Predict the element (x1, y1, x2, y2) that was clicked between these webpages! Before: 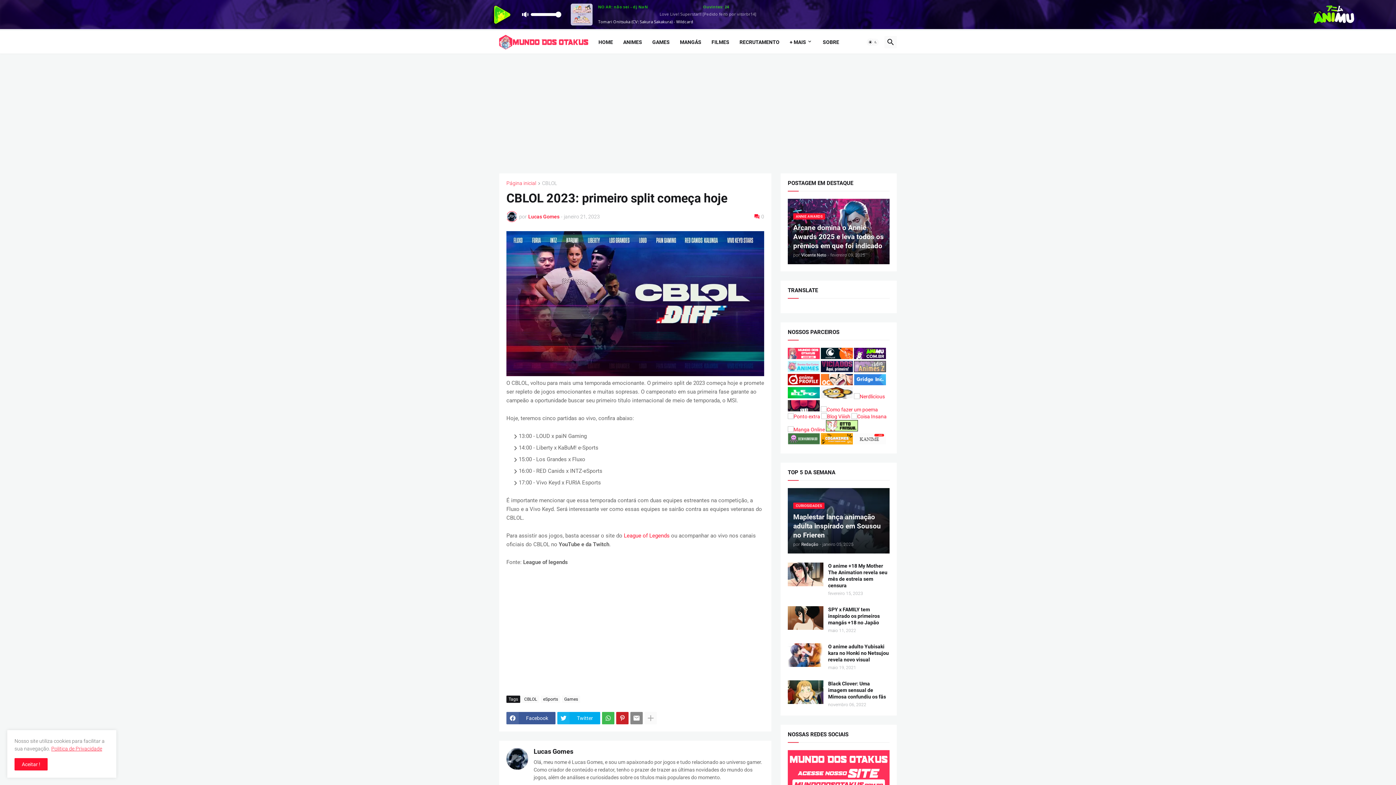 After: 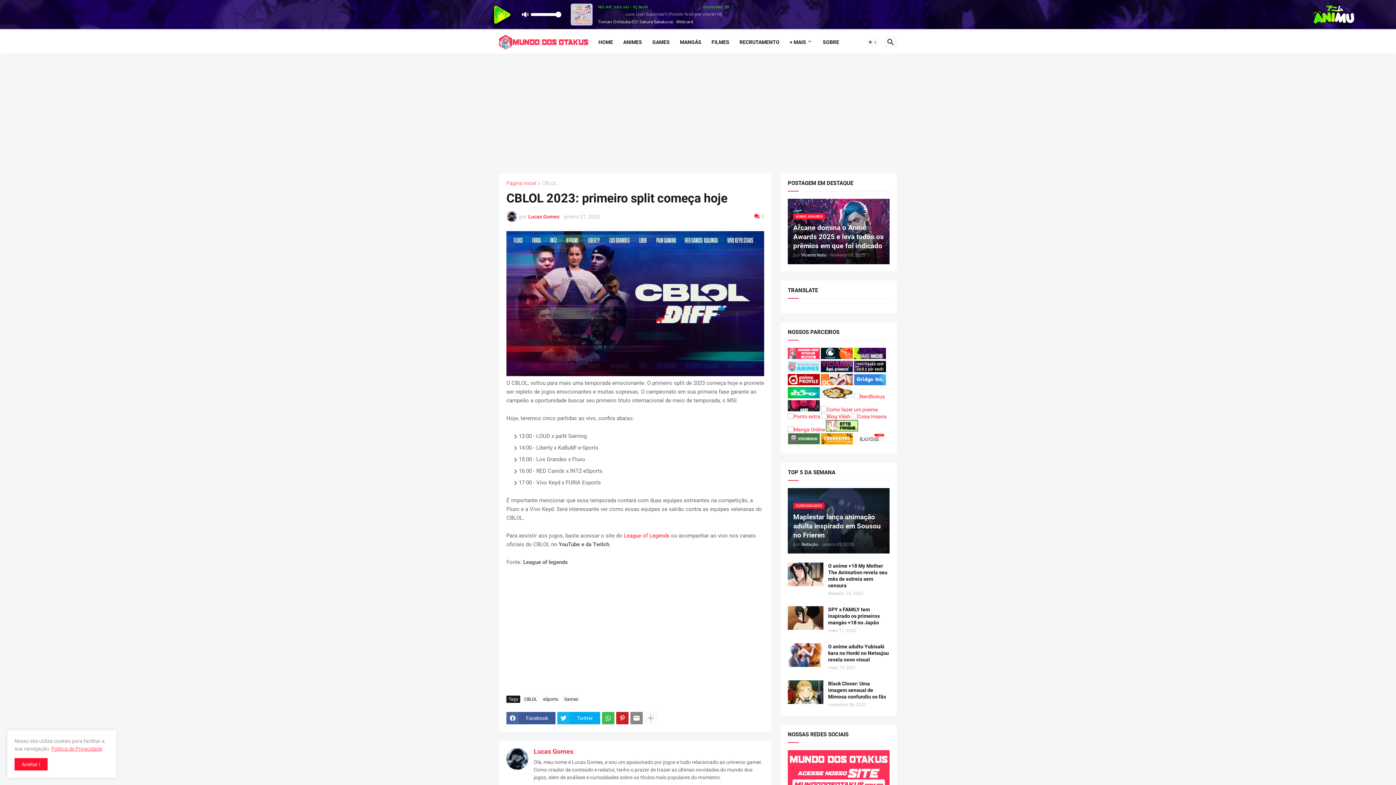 Action: bbox: (533, 748, 573, 755) label: Lucas Gomes